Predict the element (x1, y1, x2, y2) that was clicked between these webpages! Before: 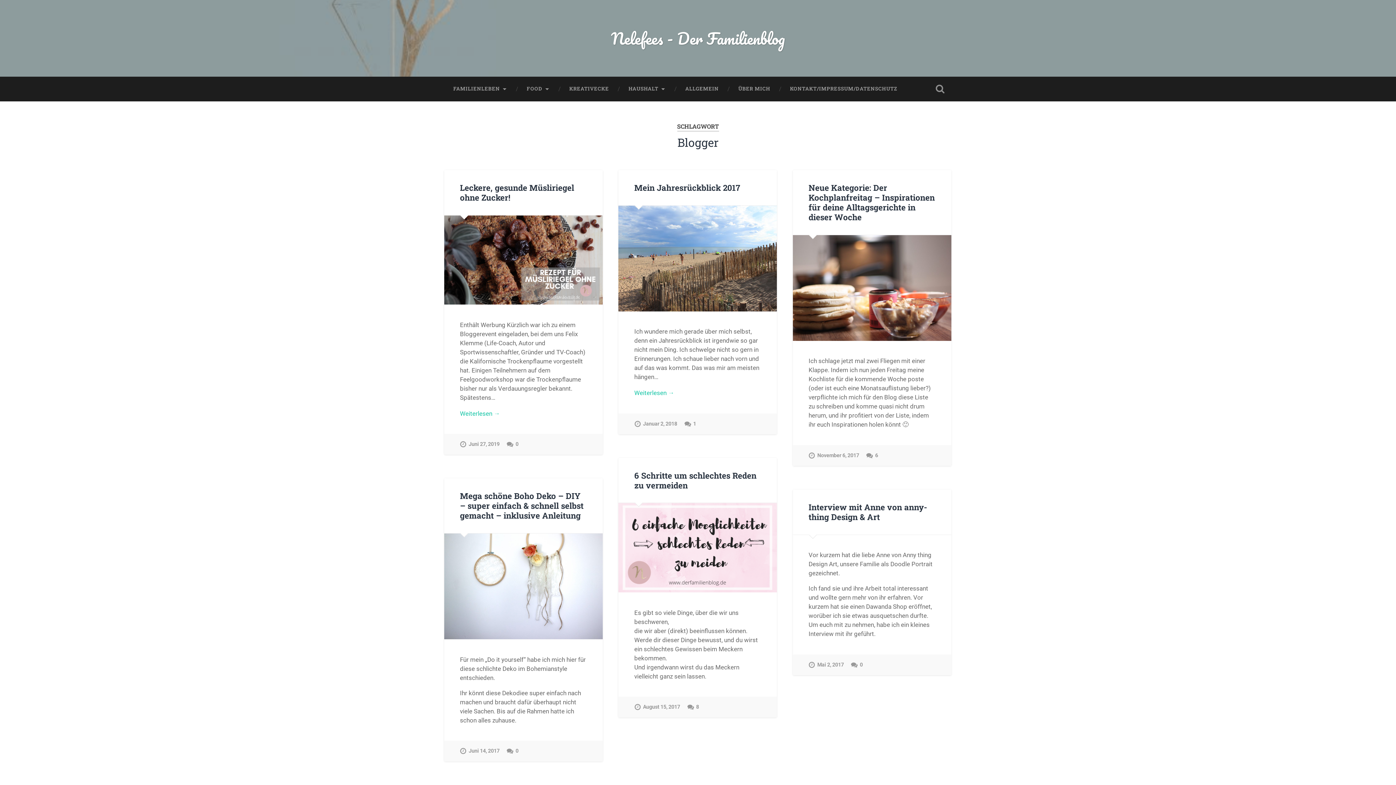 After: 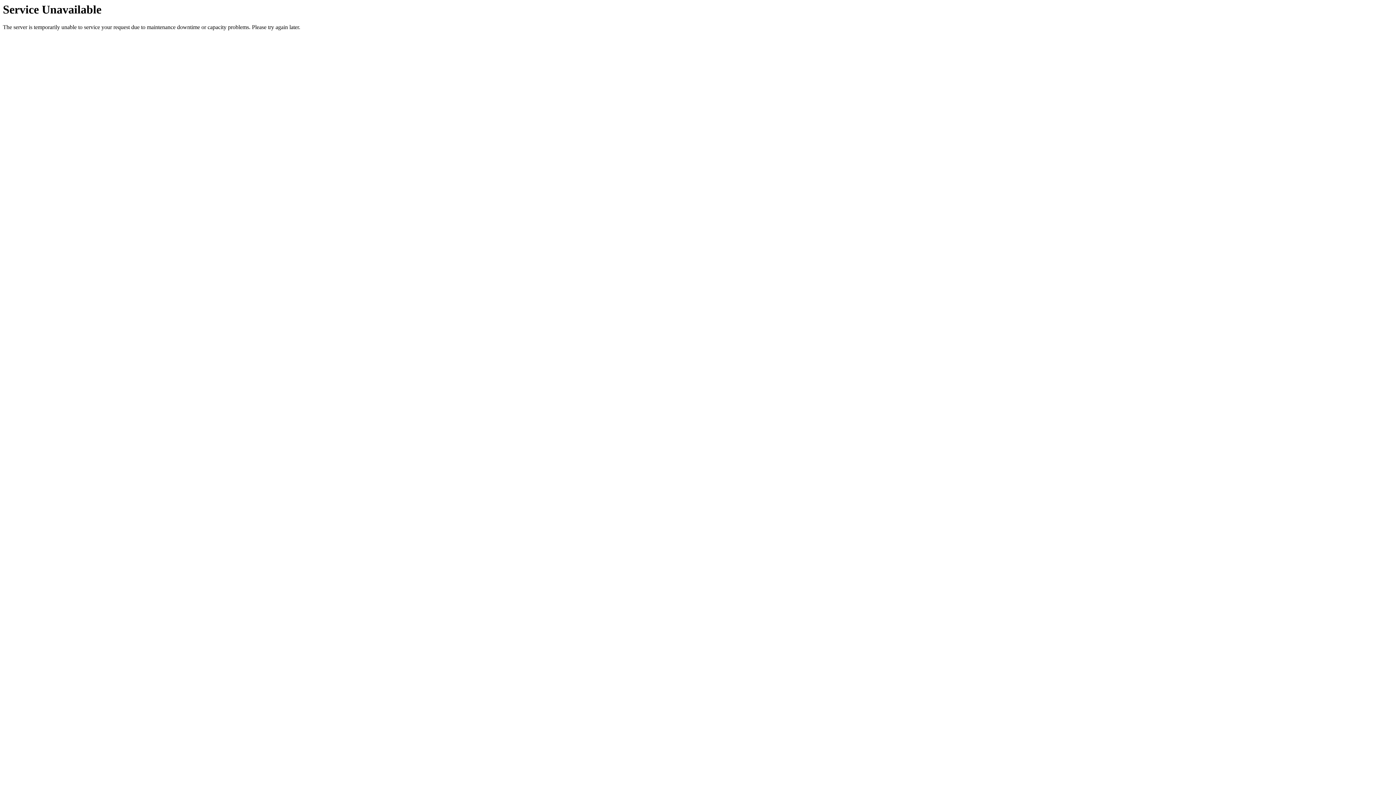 Action: label: 1 bbox: (684, 413, 696, 434)